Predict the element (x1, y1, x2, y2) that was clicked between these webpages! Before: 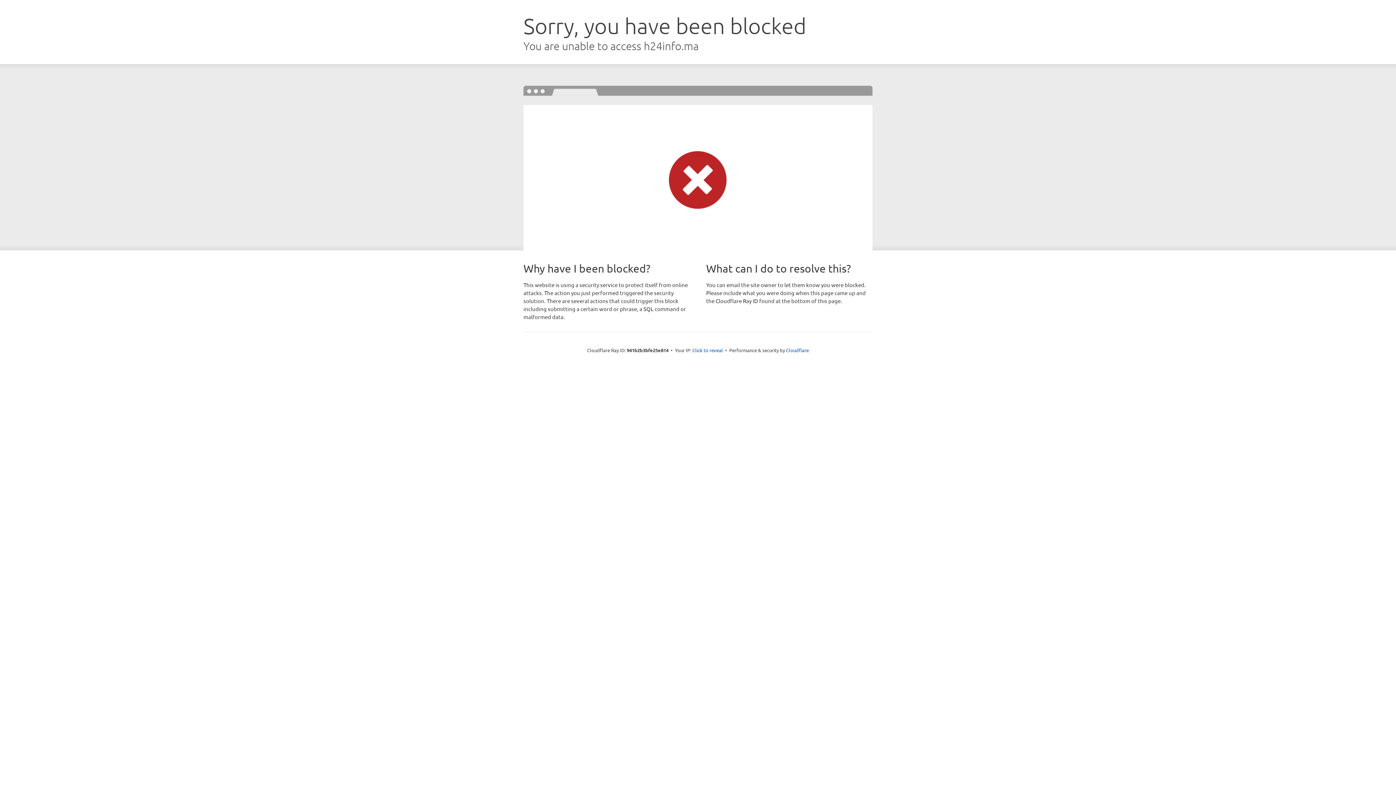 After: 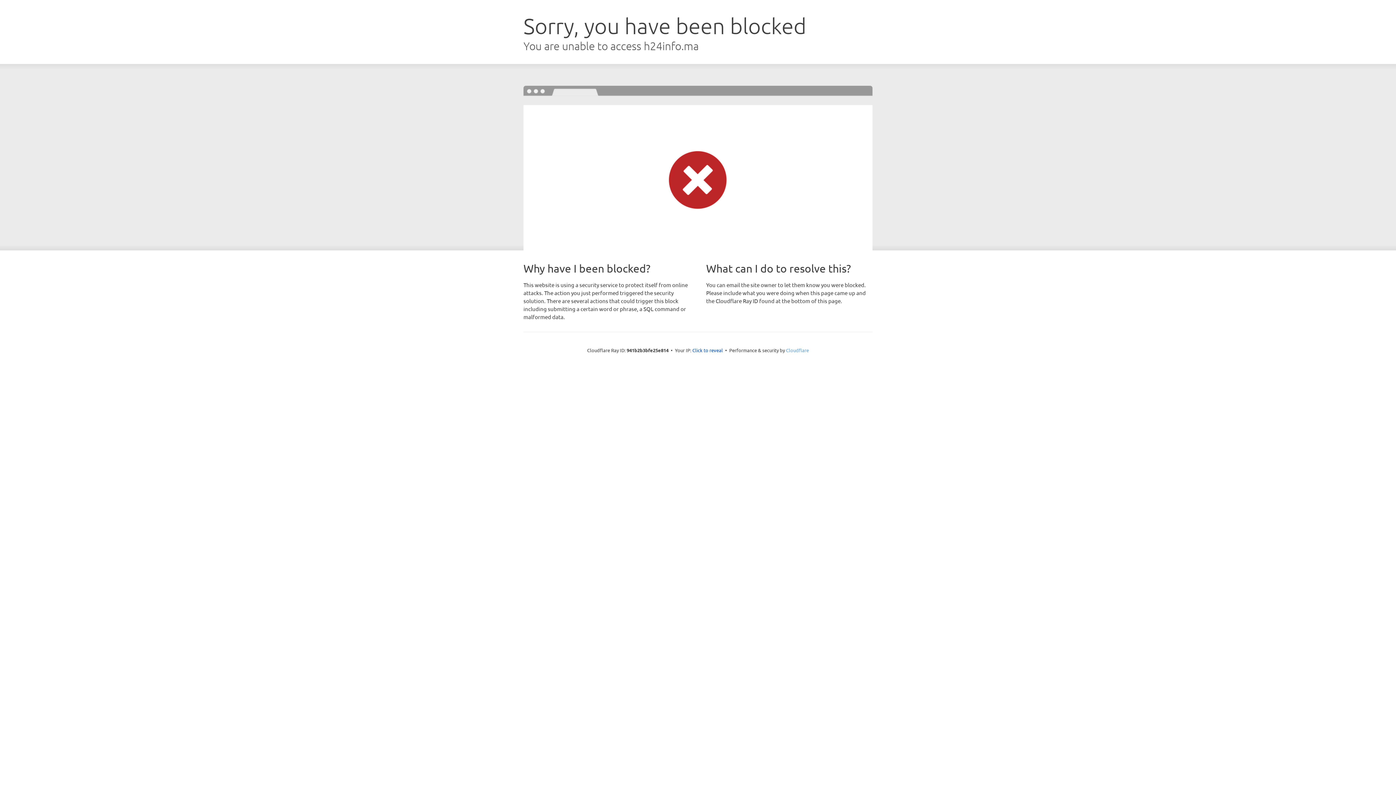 Action: label: Cloudflare bbox: (786, 347, 809, 353)